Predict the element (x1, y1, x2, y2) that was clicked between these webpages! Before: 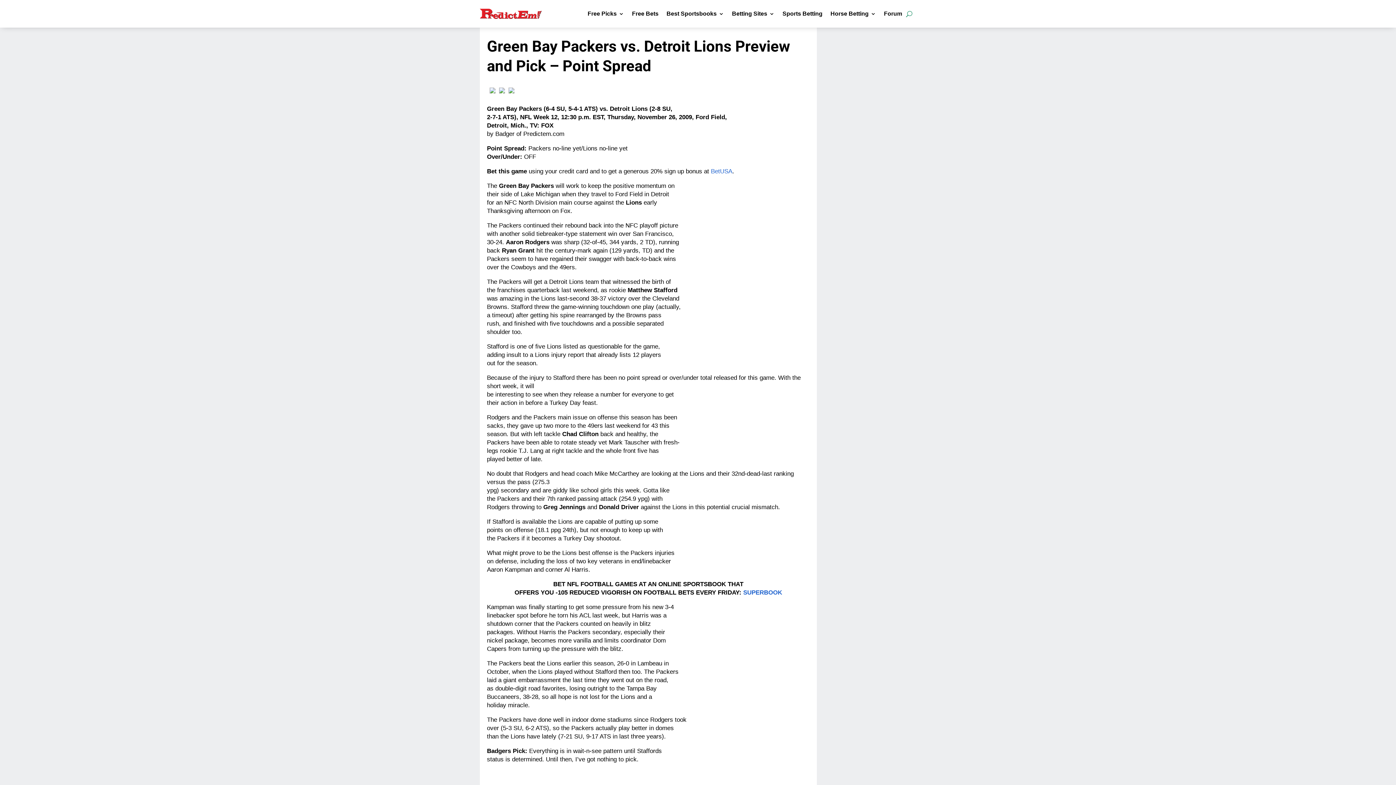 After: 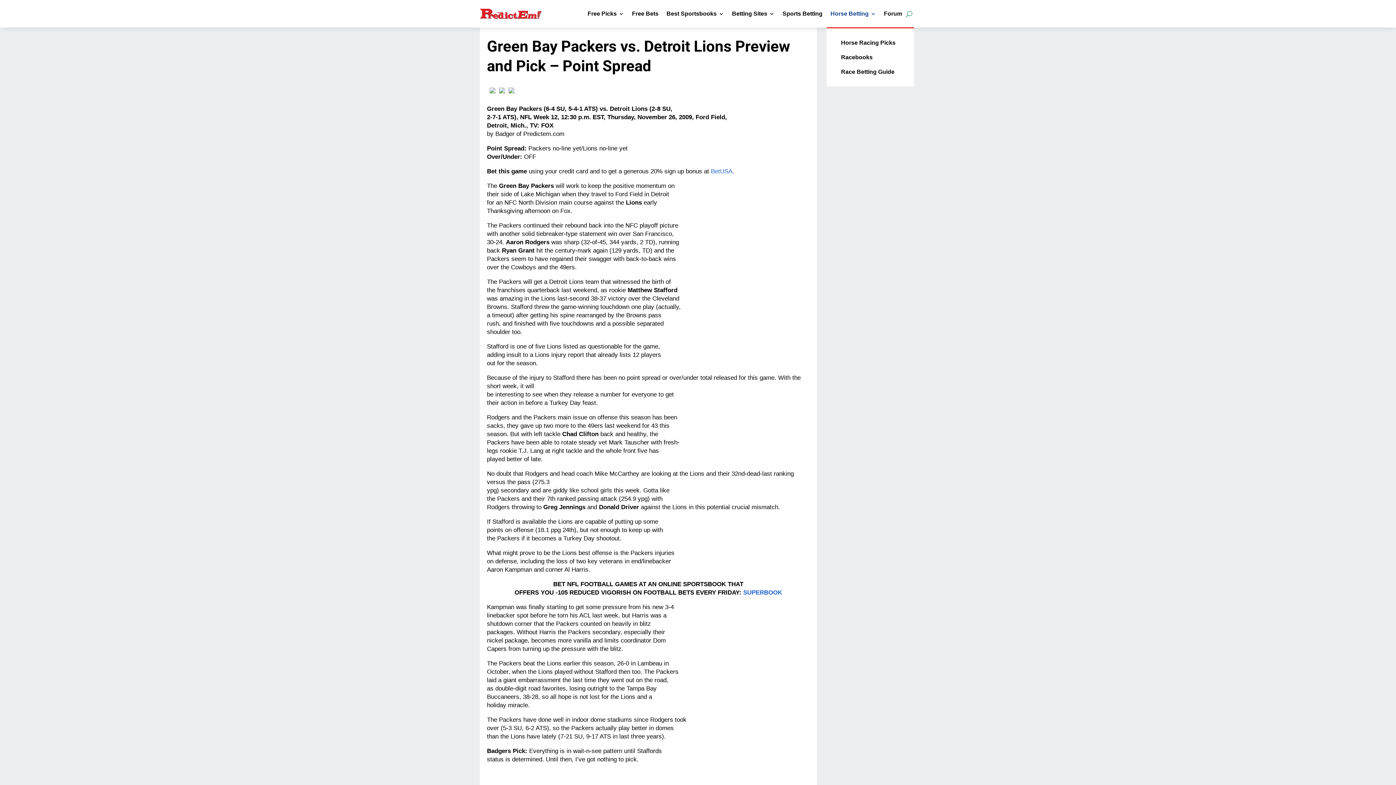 Action: bbox: (830, 0, 876, 27) label: Horse Betting